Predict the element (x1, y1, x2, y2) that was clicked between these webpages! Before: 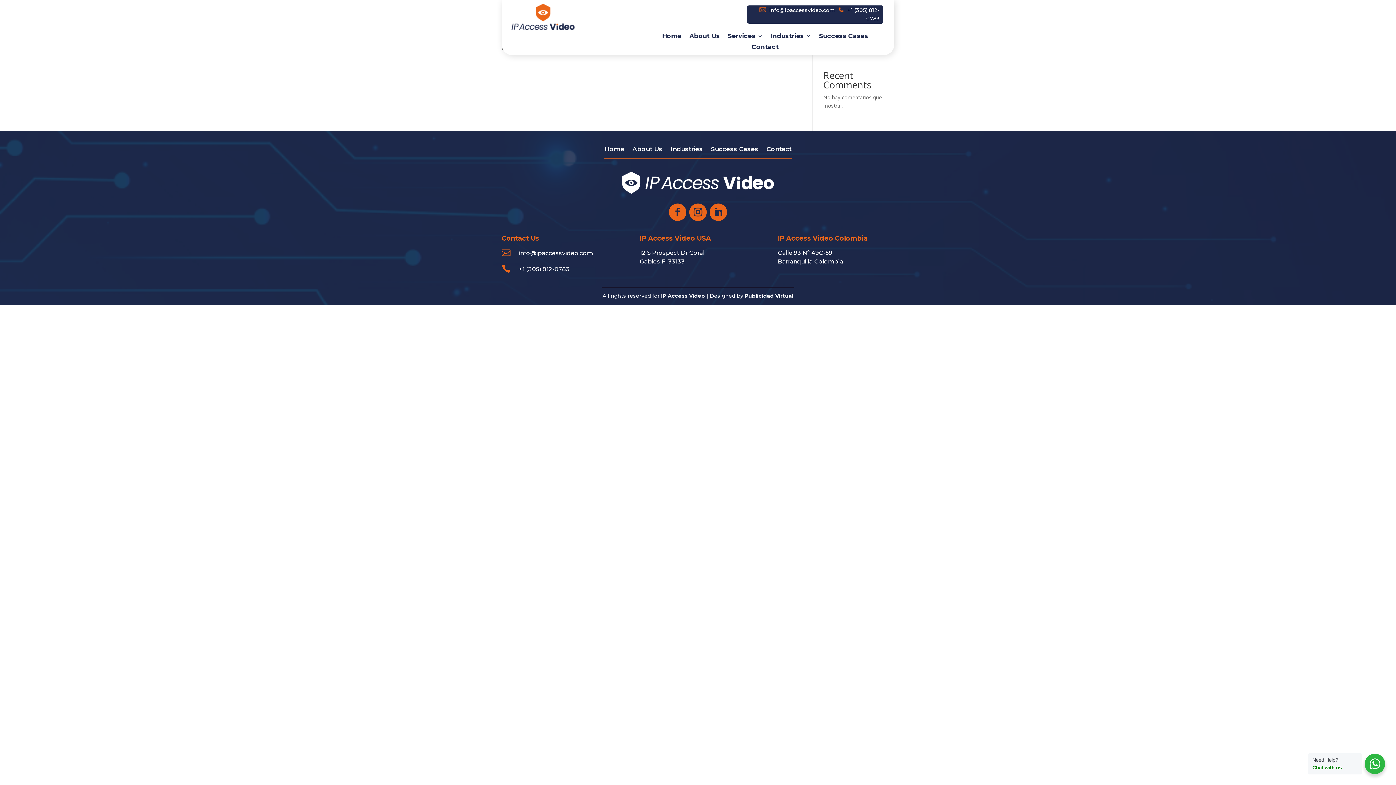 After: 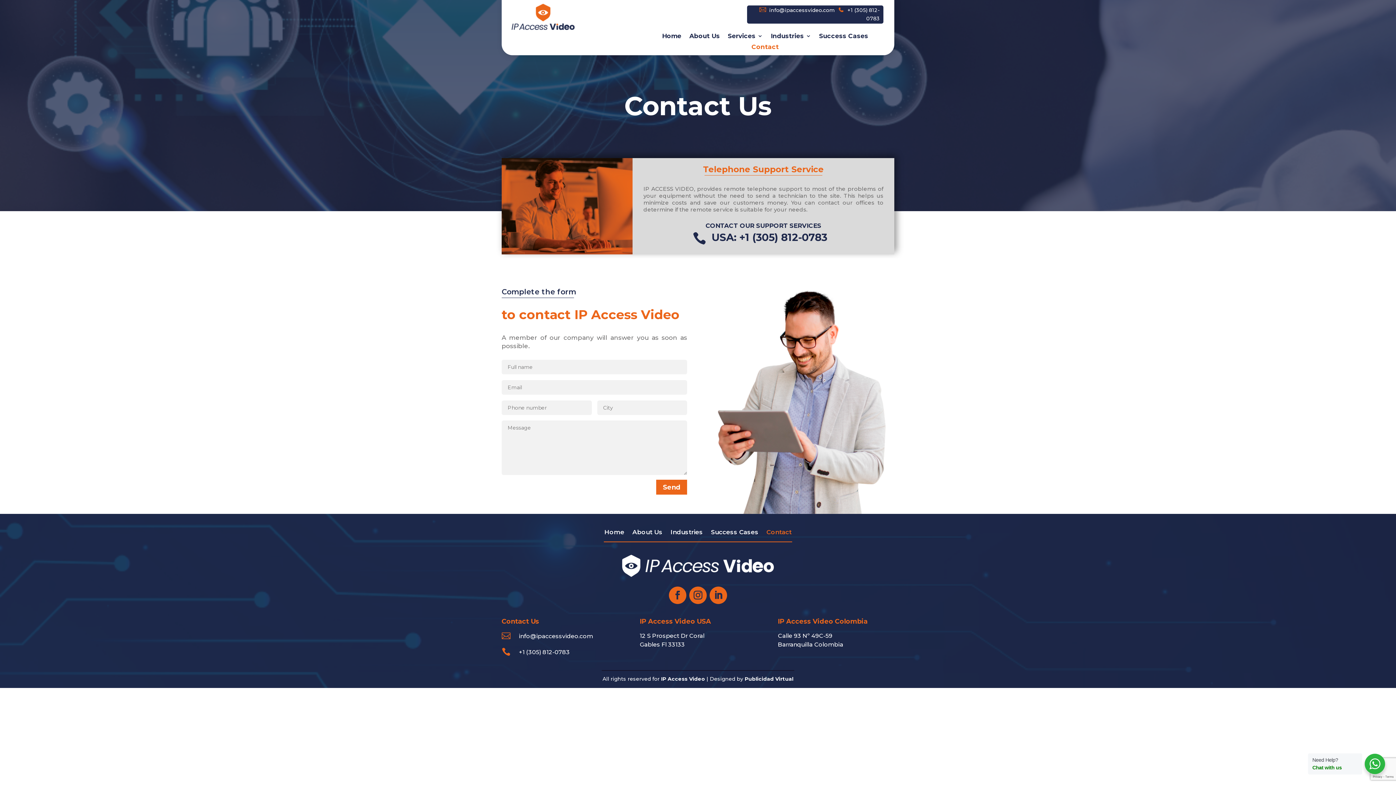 Action: bbox: (766, 146, 791, 154) label: Contact